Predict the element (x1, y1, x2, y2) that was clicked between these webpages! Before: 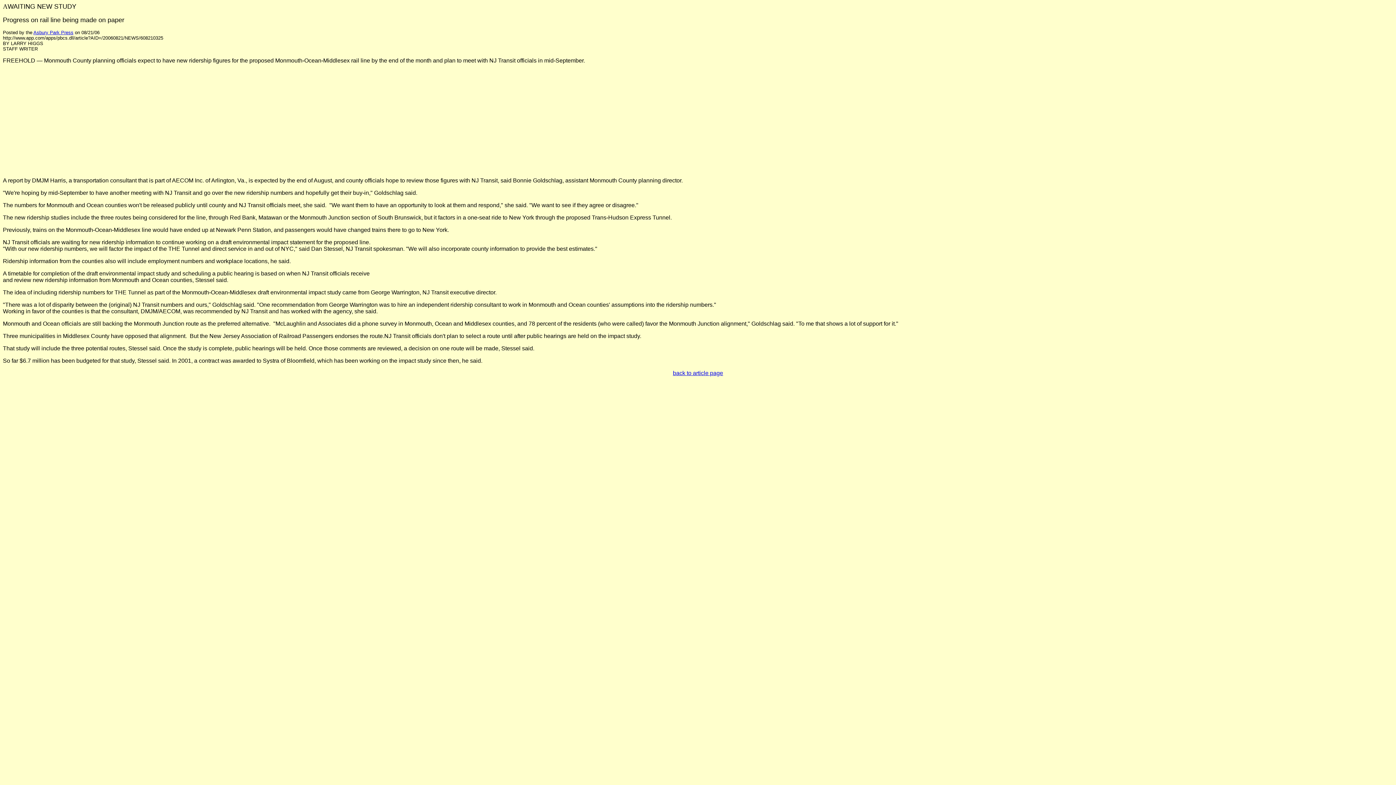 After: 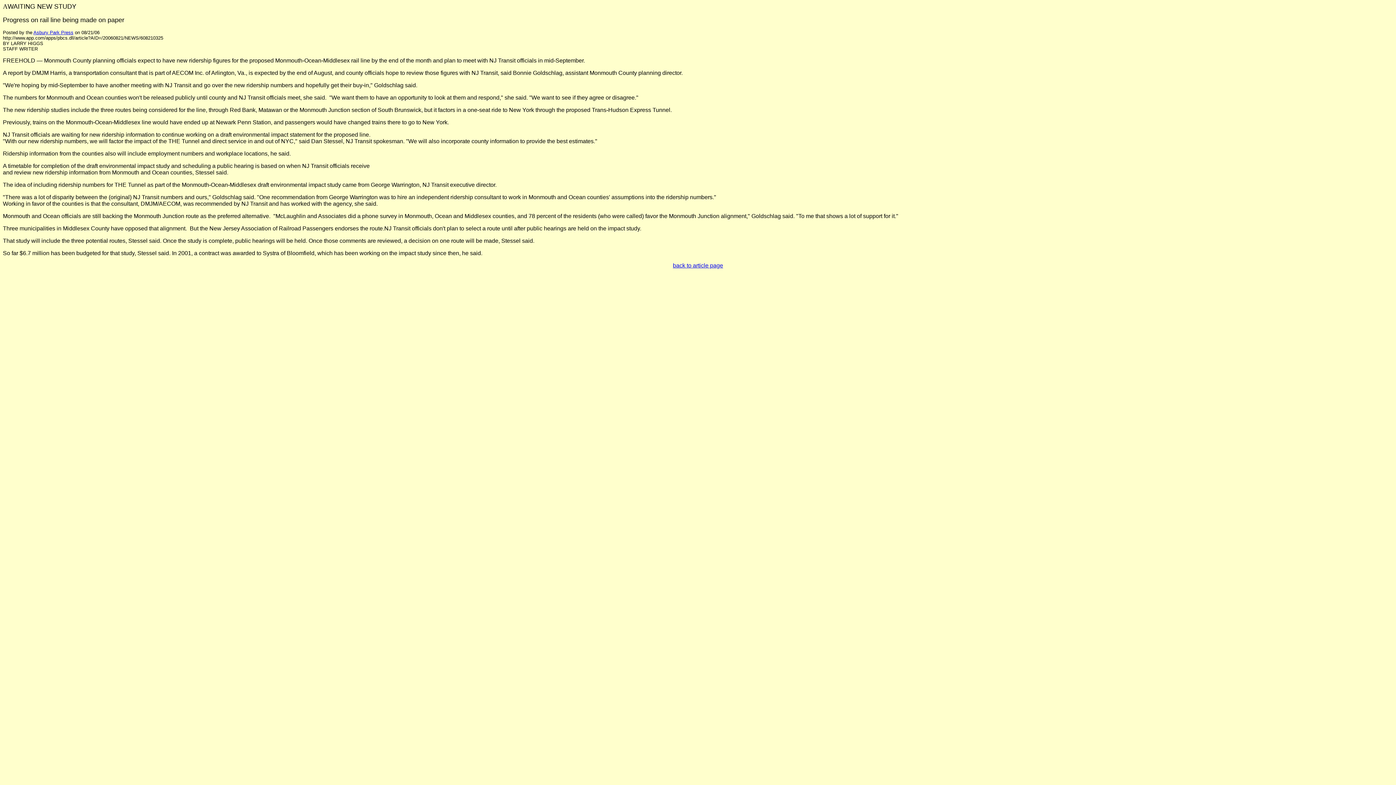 Action: label: back to article page bbox: (673, 370, 723, 376)